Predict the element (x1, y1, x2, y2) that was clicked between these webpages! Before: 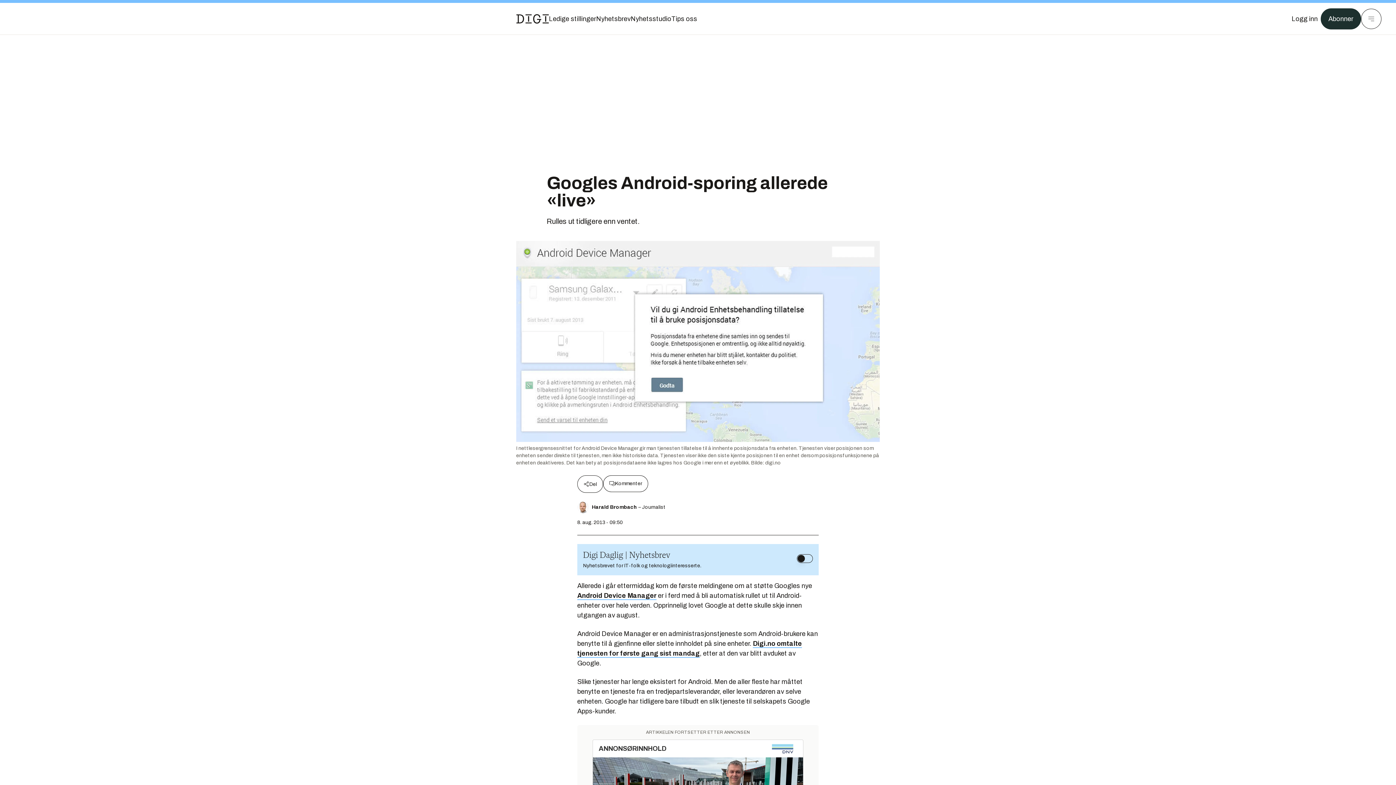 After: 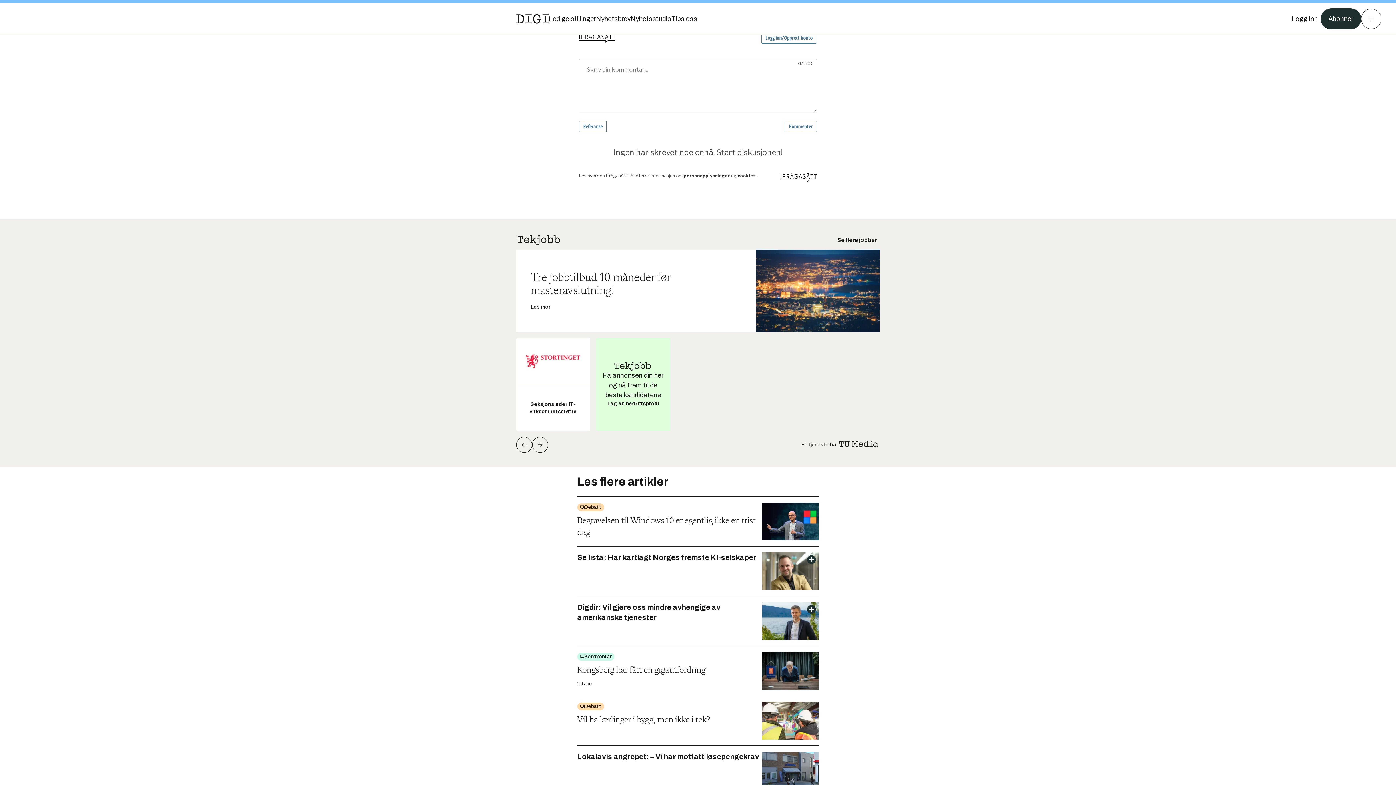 Action: bbox: (603, 475, 648, 493) label: Kommenter